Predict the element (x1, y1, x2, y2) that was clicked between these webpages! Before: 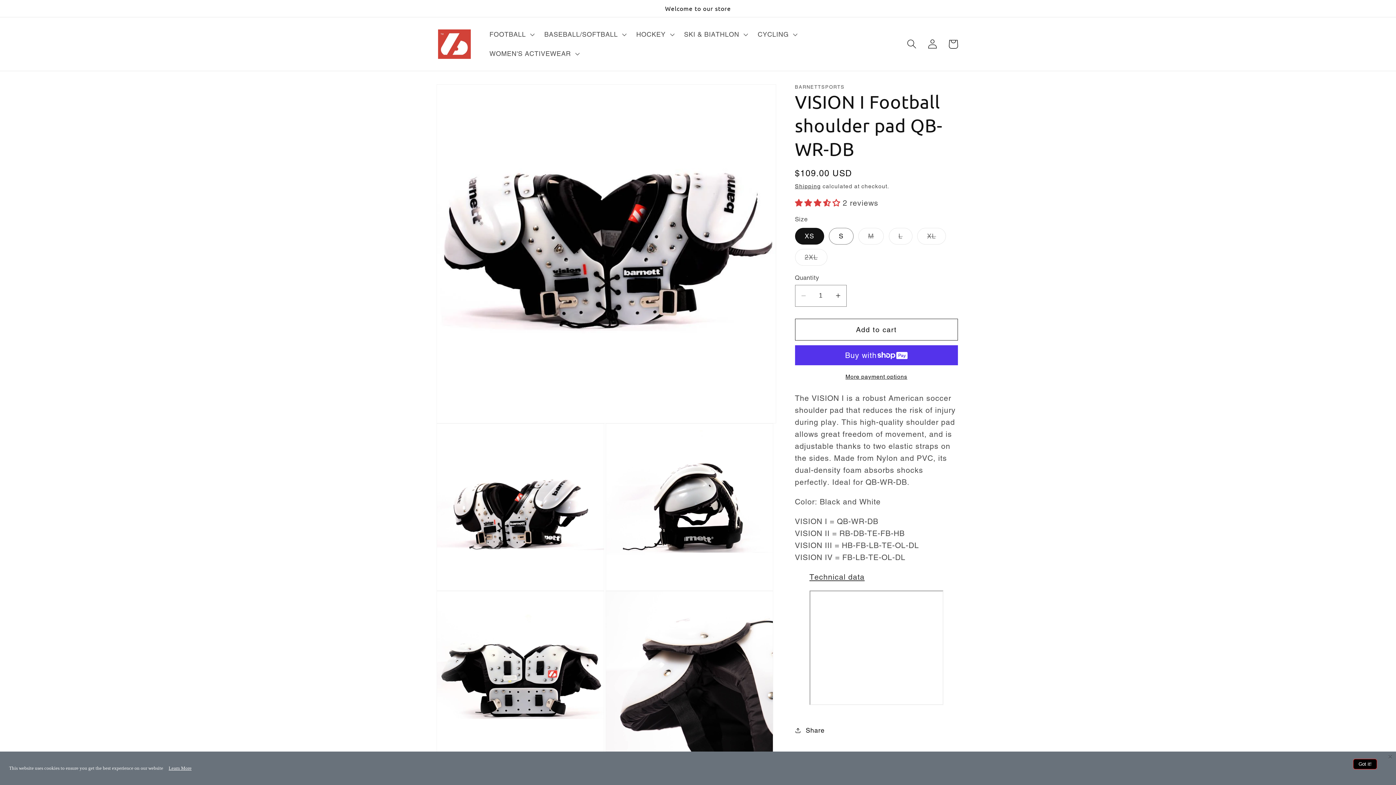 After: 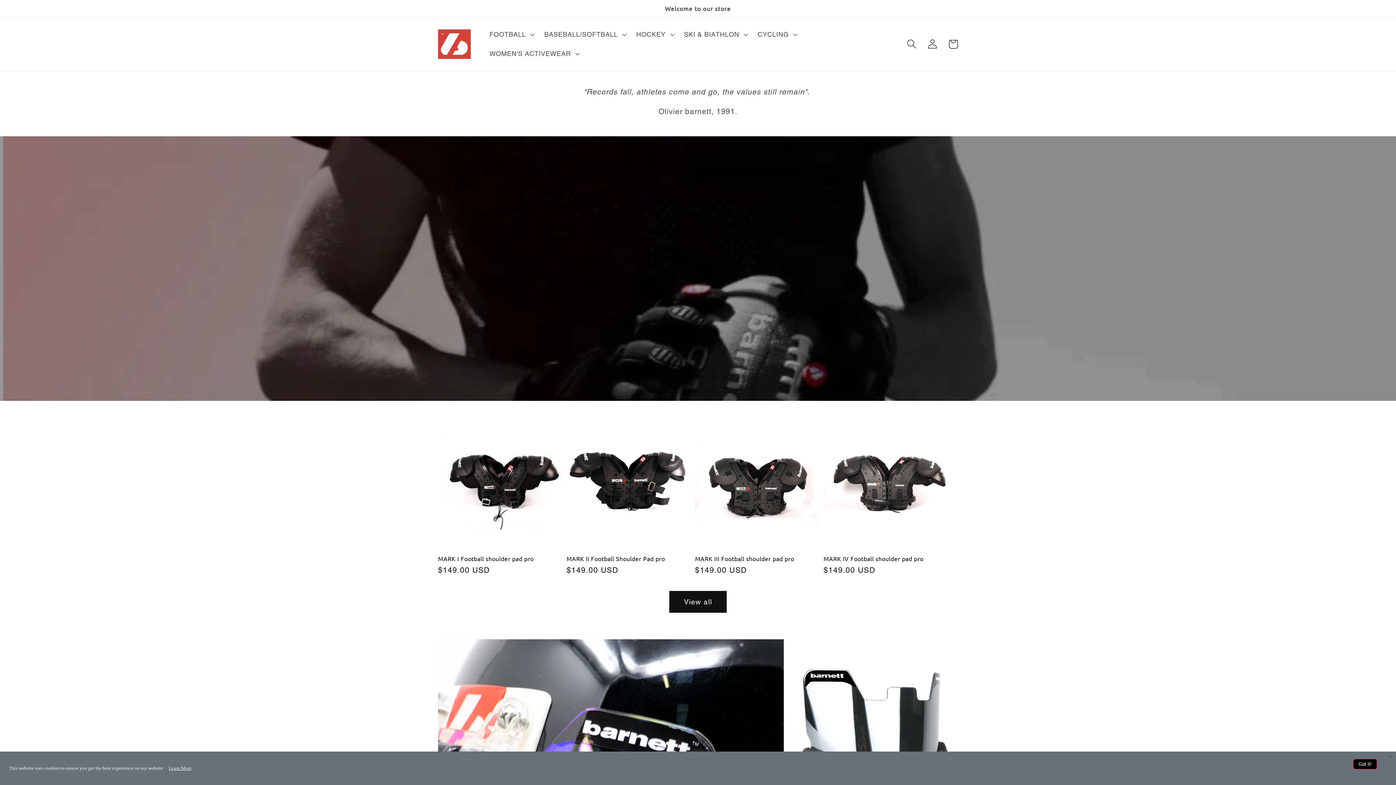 Action: bbox: (434, 25, 474, 62)